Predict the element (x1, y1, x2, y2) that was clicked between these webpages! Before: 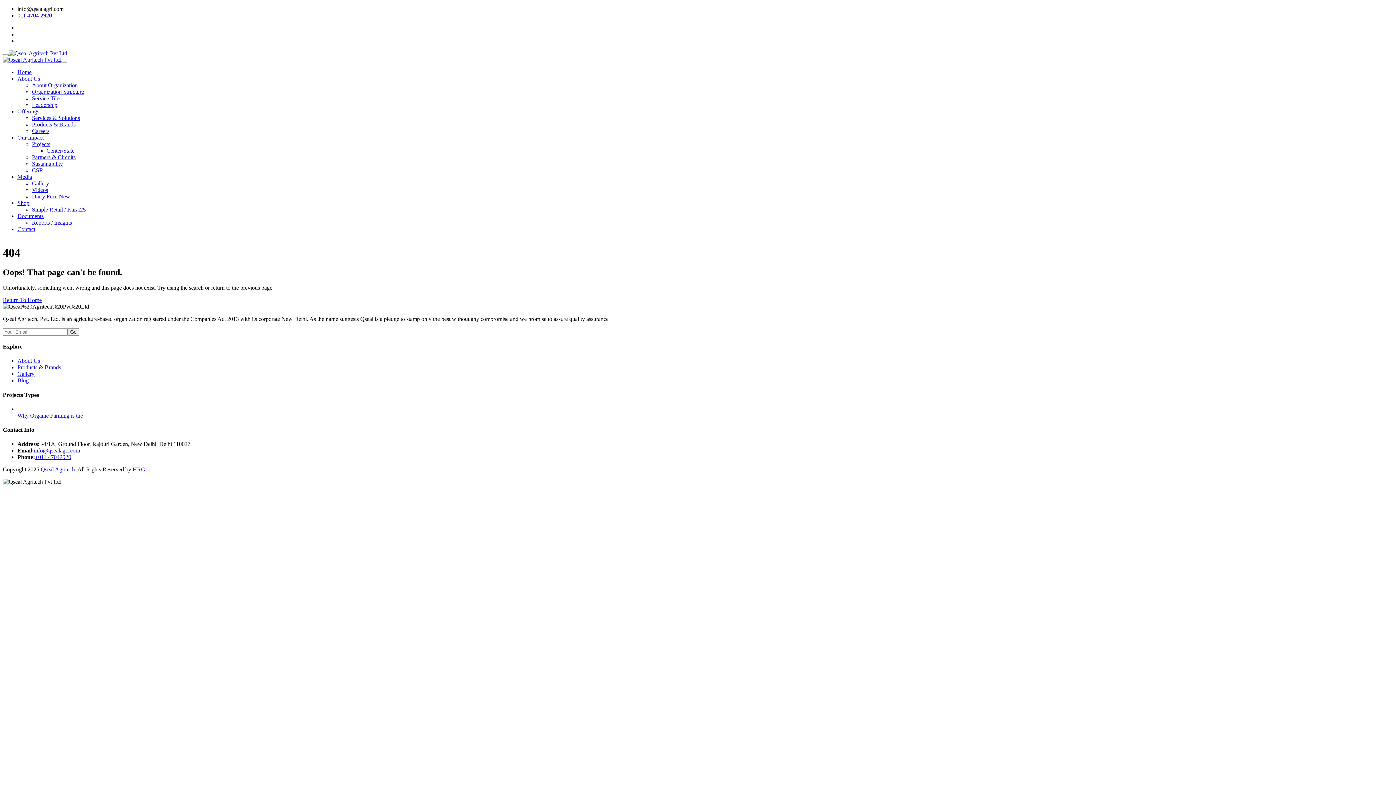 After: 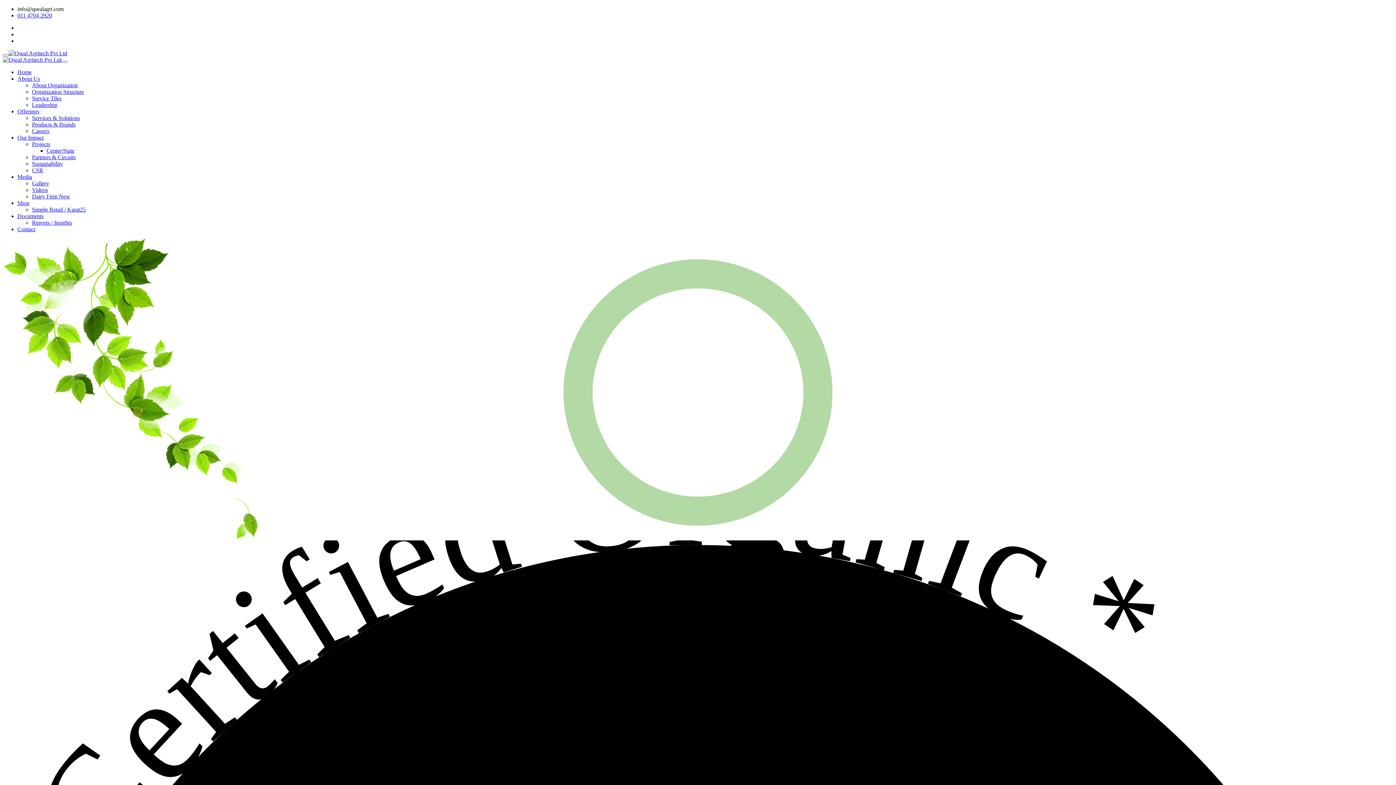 Action: bbox: (2, 56, 61, 62)